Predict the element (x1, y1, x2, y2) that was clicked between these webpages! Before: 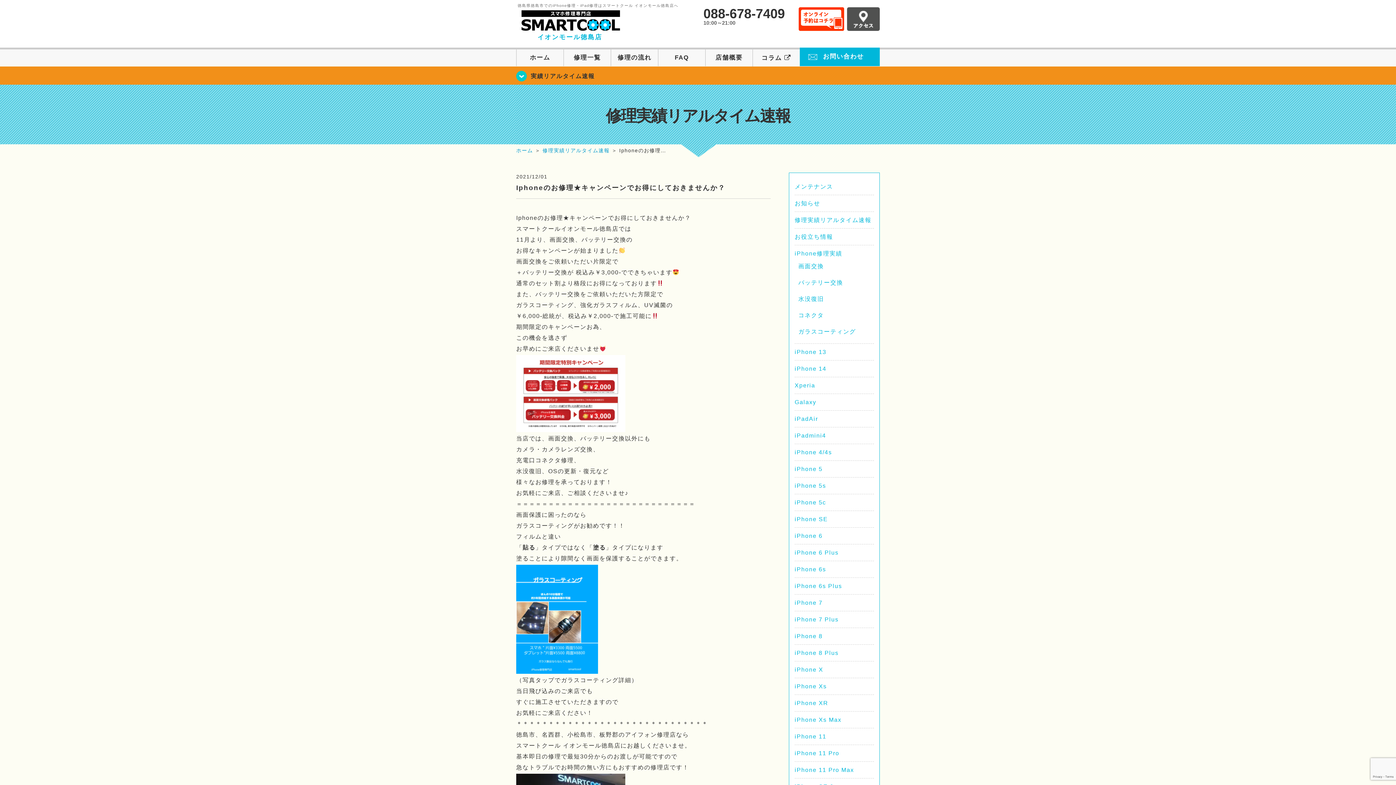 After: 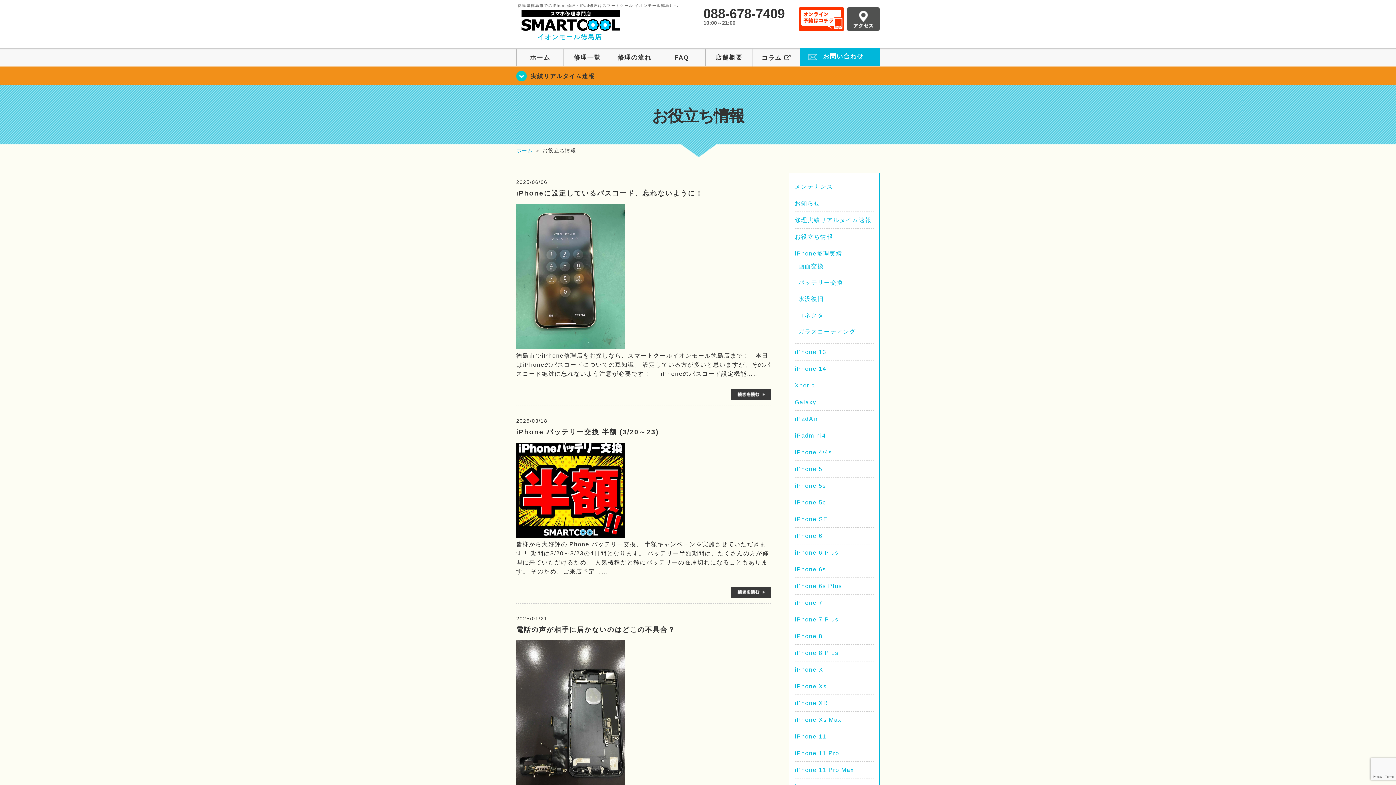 Action: label: お役立ち情報 bbox: (794, 233, 833, 240)